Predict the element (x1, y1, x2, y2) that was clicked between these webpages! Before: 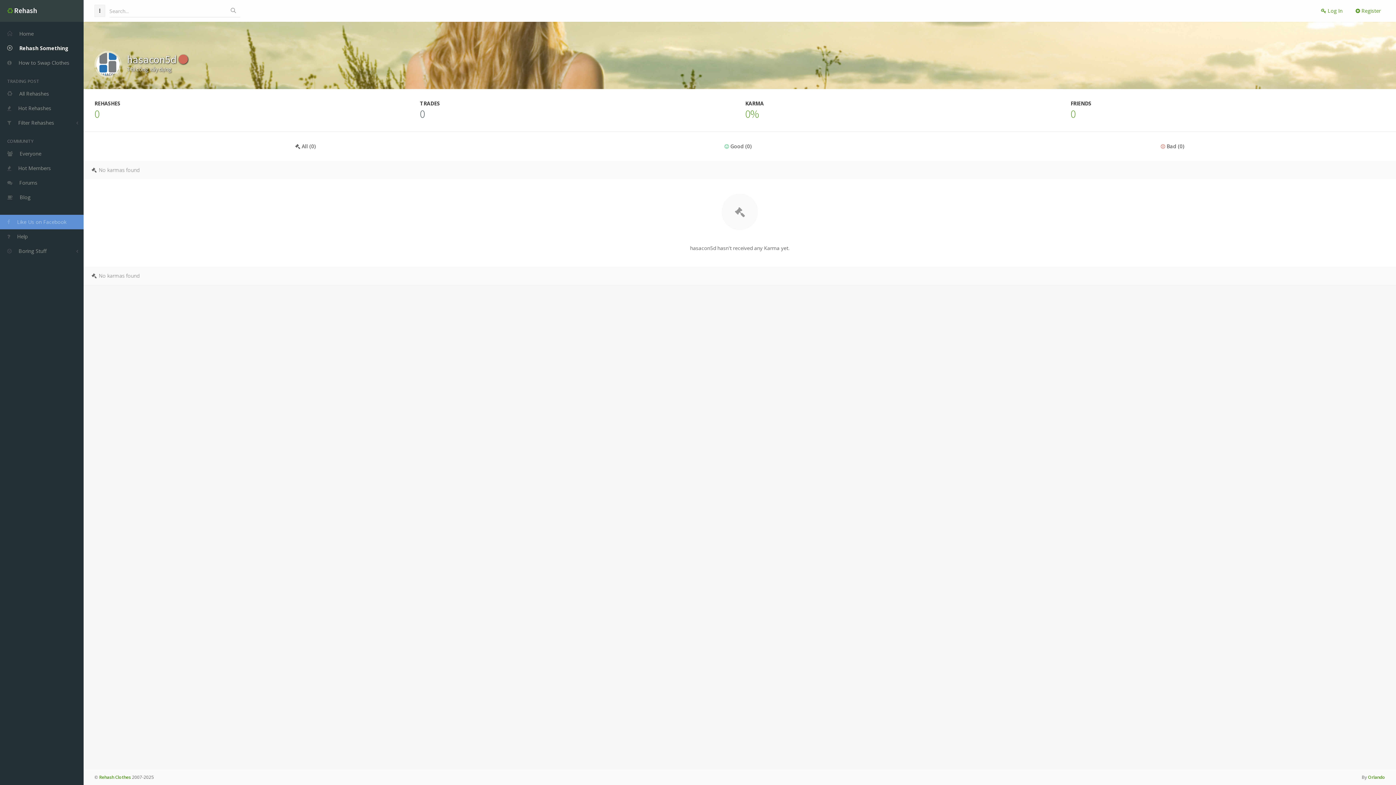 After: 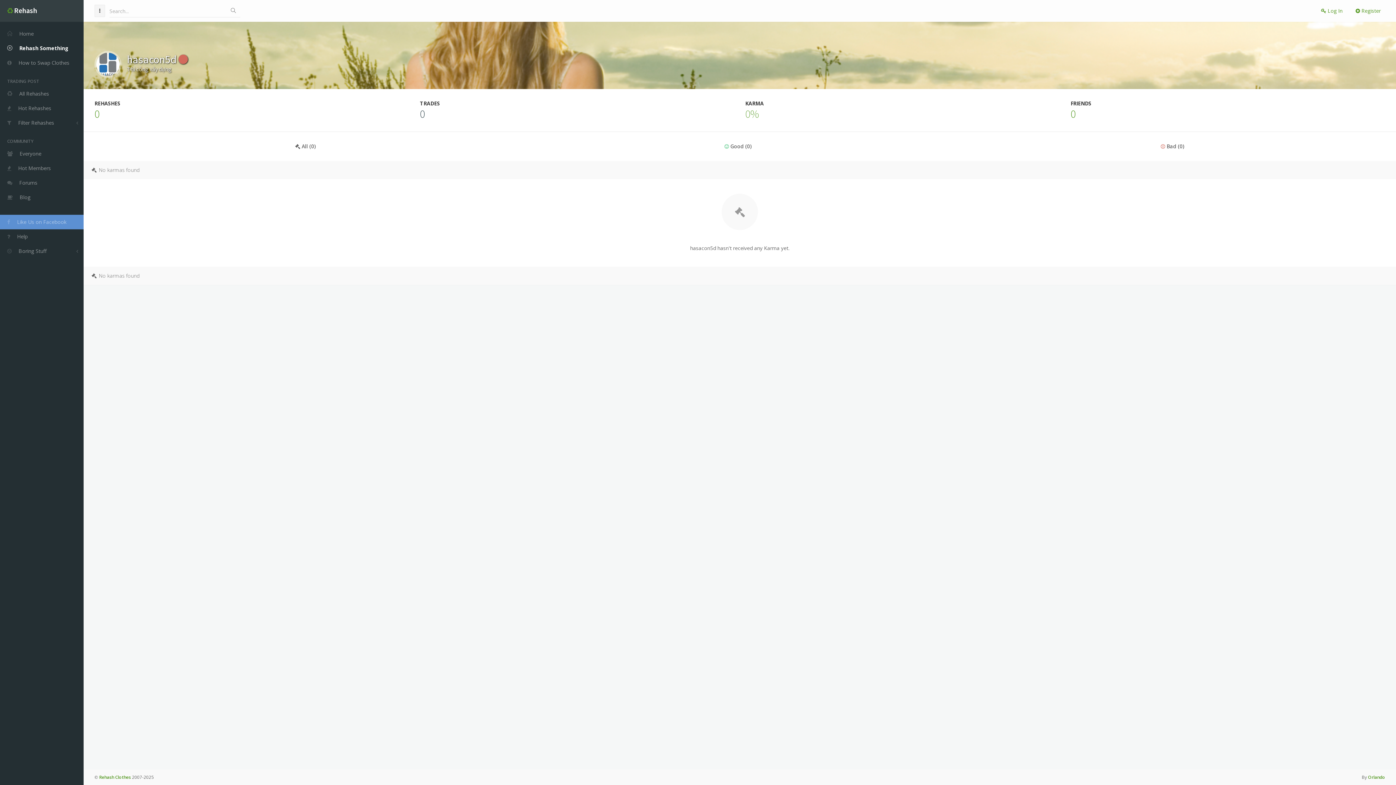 Action: bbox: (745, 106, 758, 120) label: 0%